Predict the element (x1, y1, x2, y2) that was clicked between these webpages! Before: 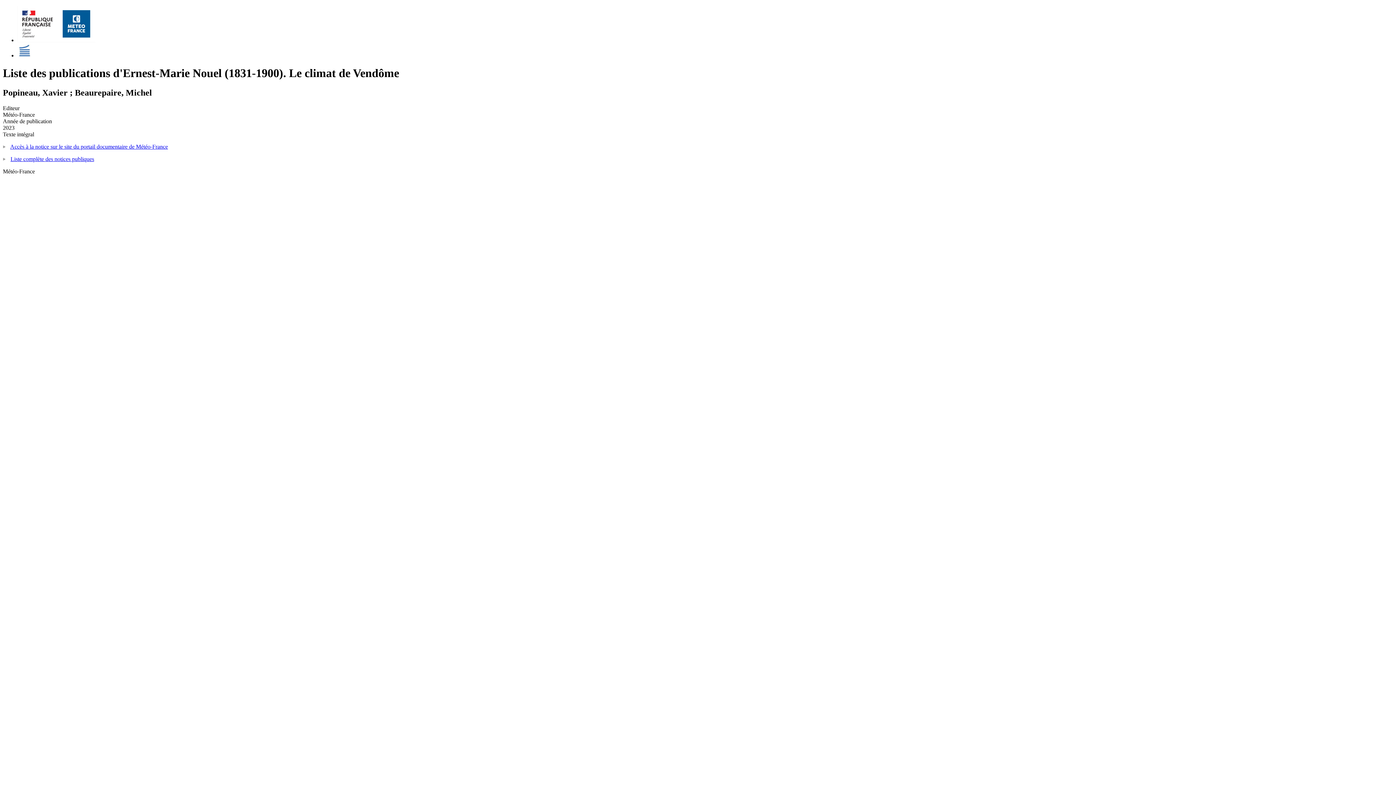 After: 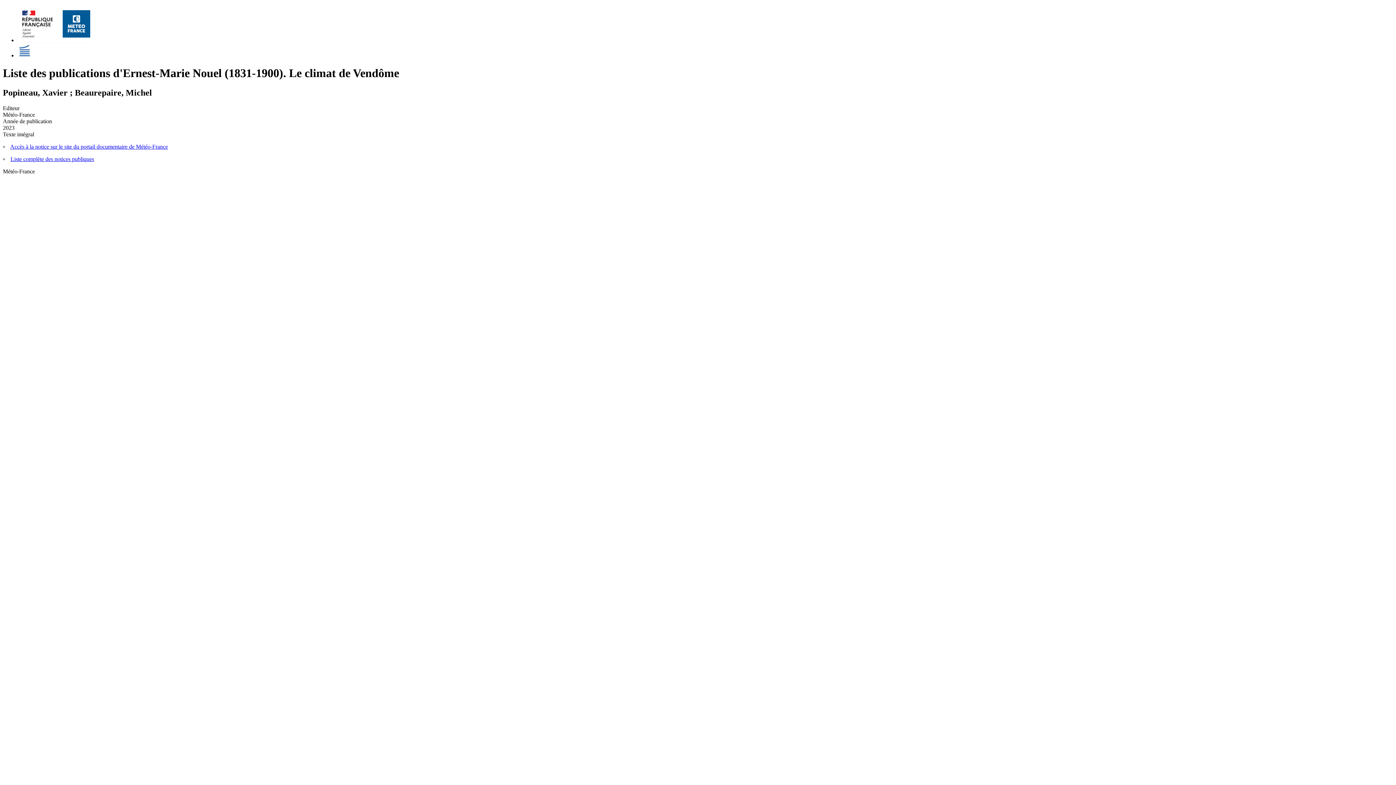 Action: label: Accès à la notice sur le site du portail documentaire de Météo-France bbox: (10, 143, 168, 149)